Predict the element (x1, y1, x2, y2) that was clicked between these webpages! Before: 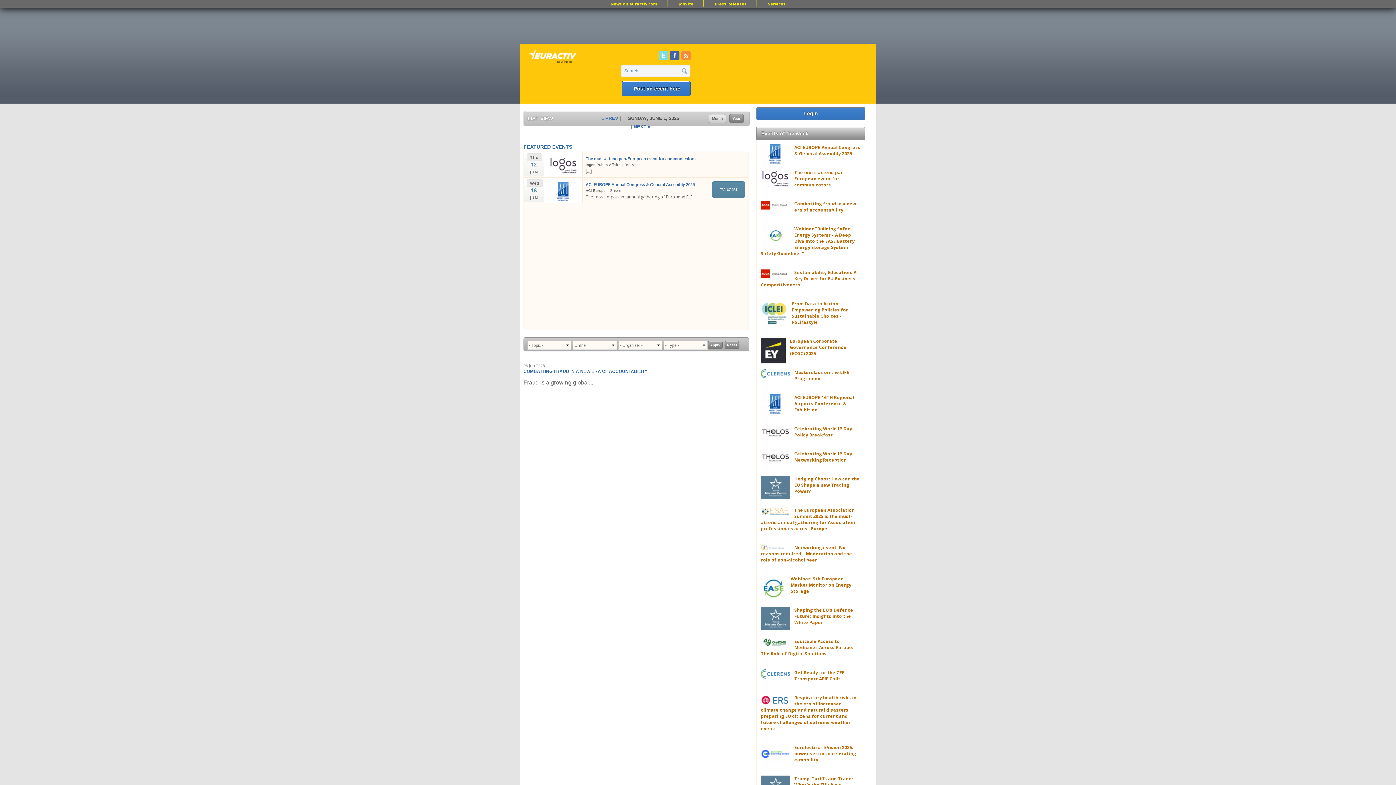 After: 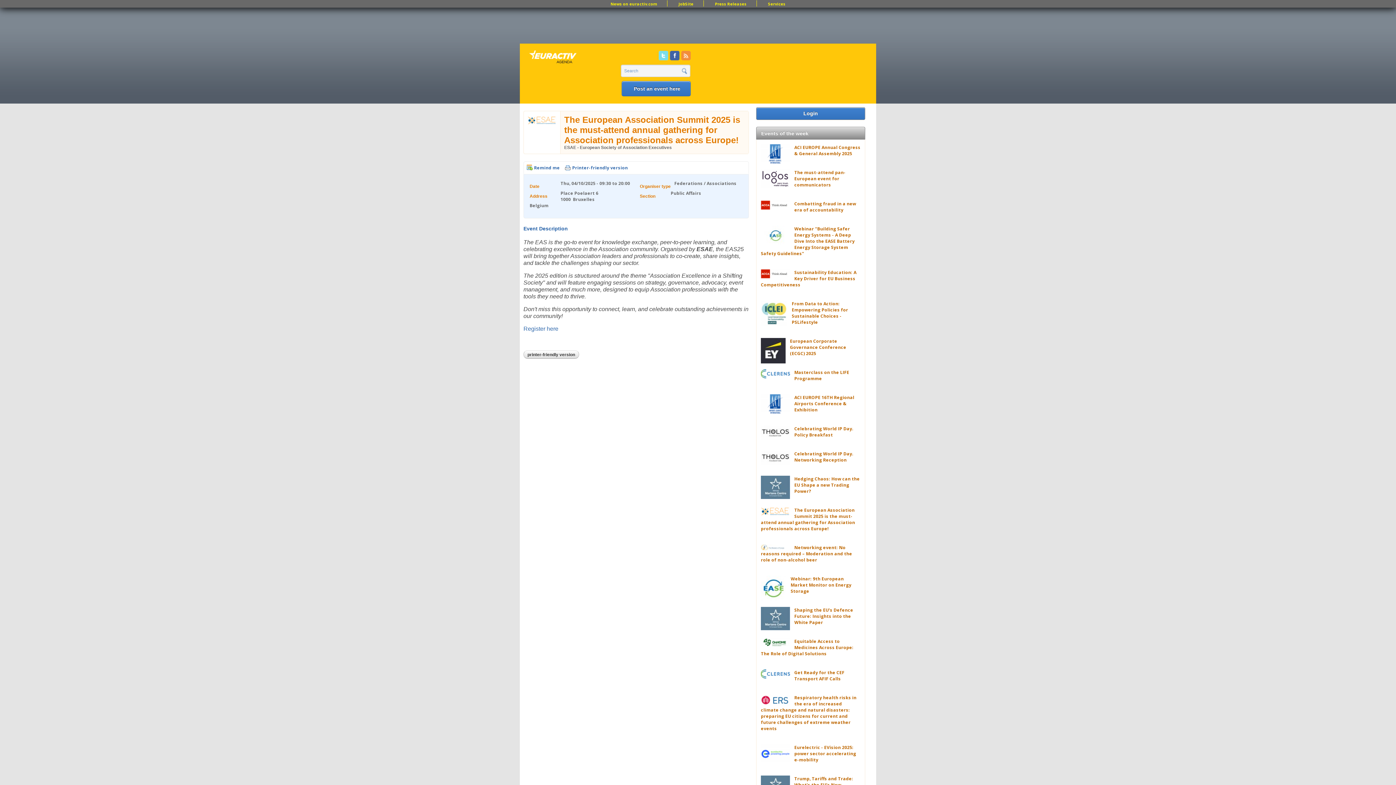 Action: bbox: (761, 507, 855, 532) label: The European Association Summit 2025 is the must-attend annual gathering for Association professionals across Europe!